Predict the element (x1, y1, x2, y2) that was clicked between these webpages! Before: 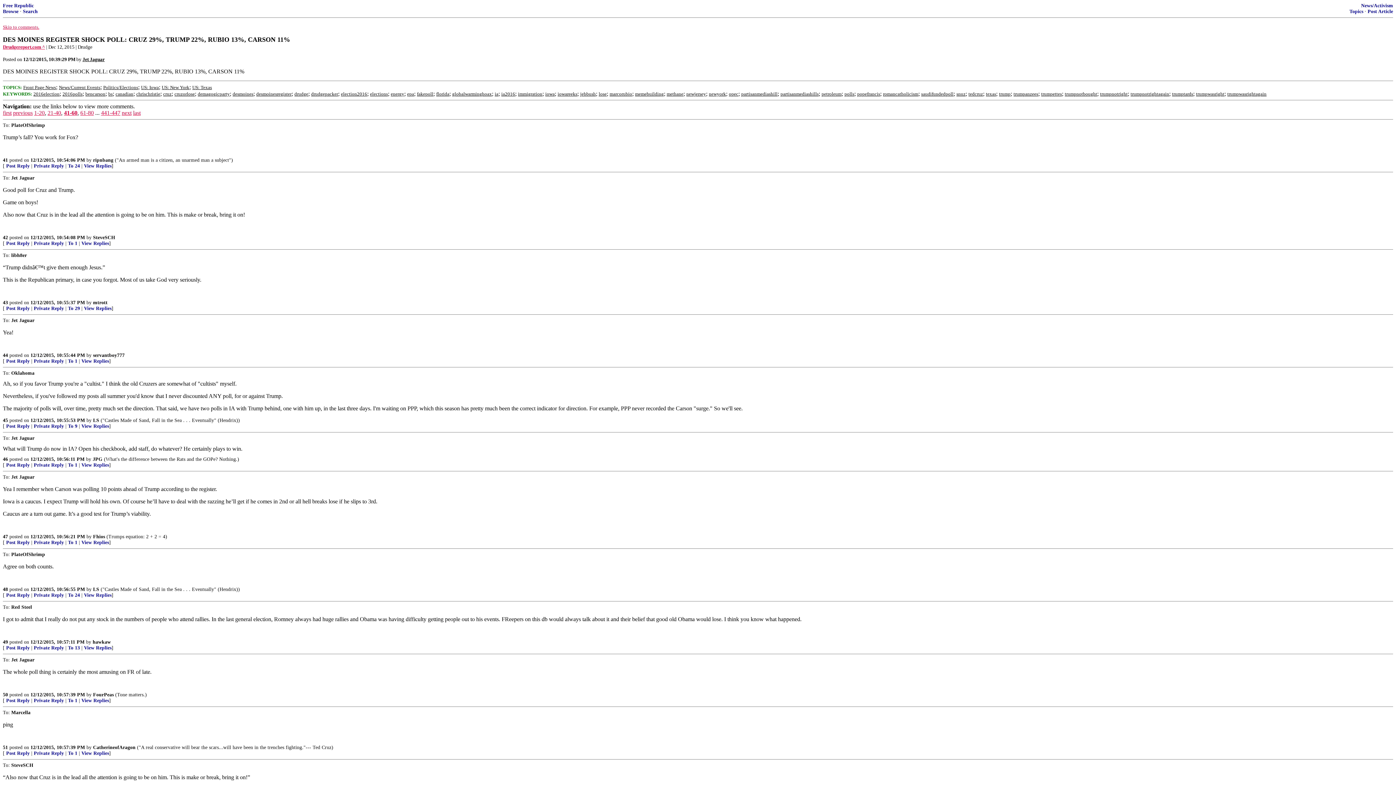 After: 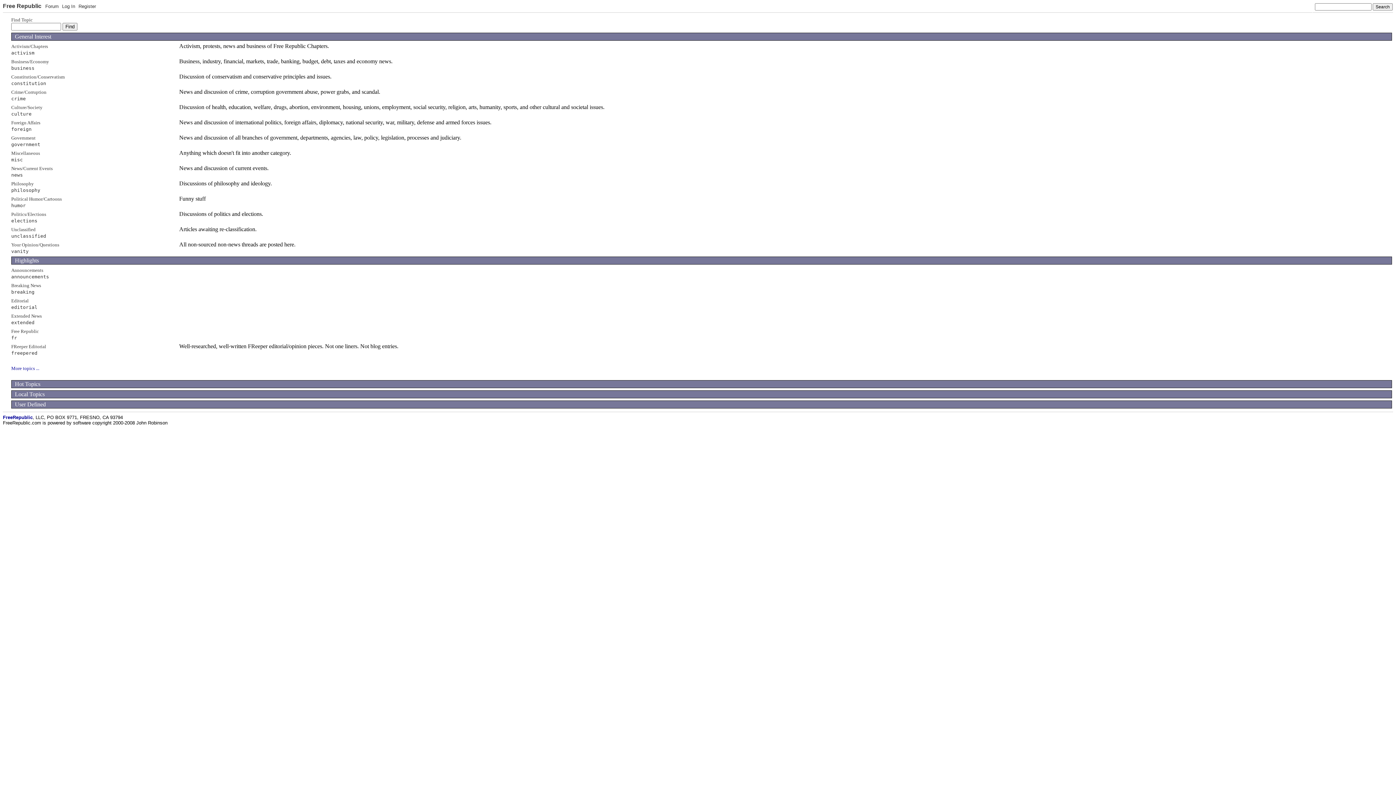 Action: label: Topics bbox: (1349, 8, 1363, 14)